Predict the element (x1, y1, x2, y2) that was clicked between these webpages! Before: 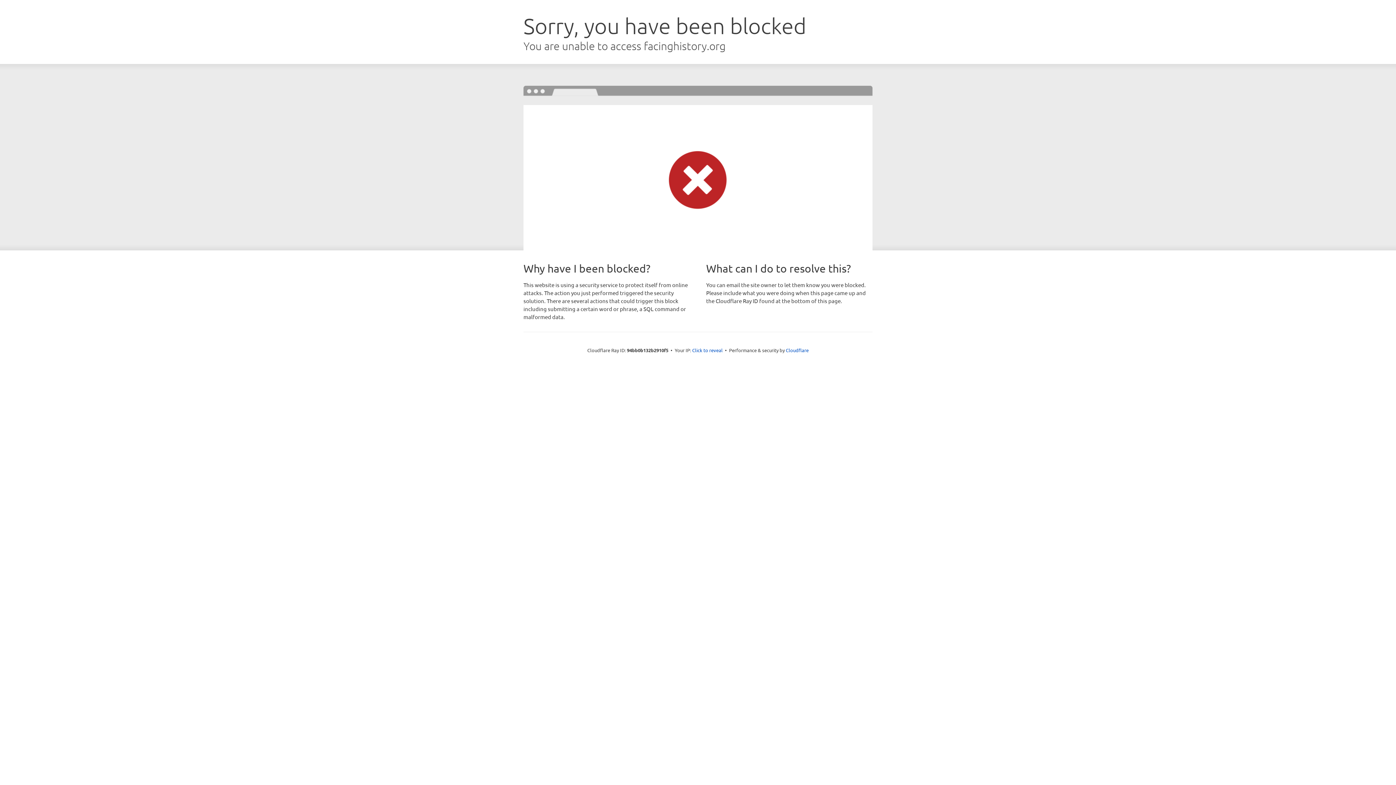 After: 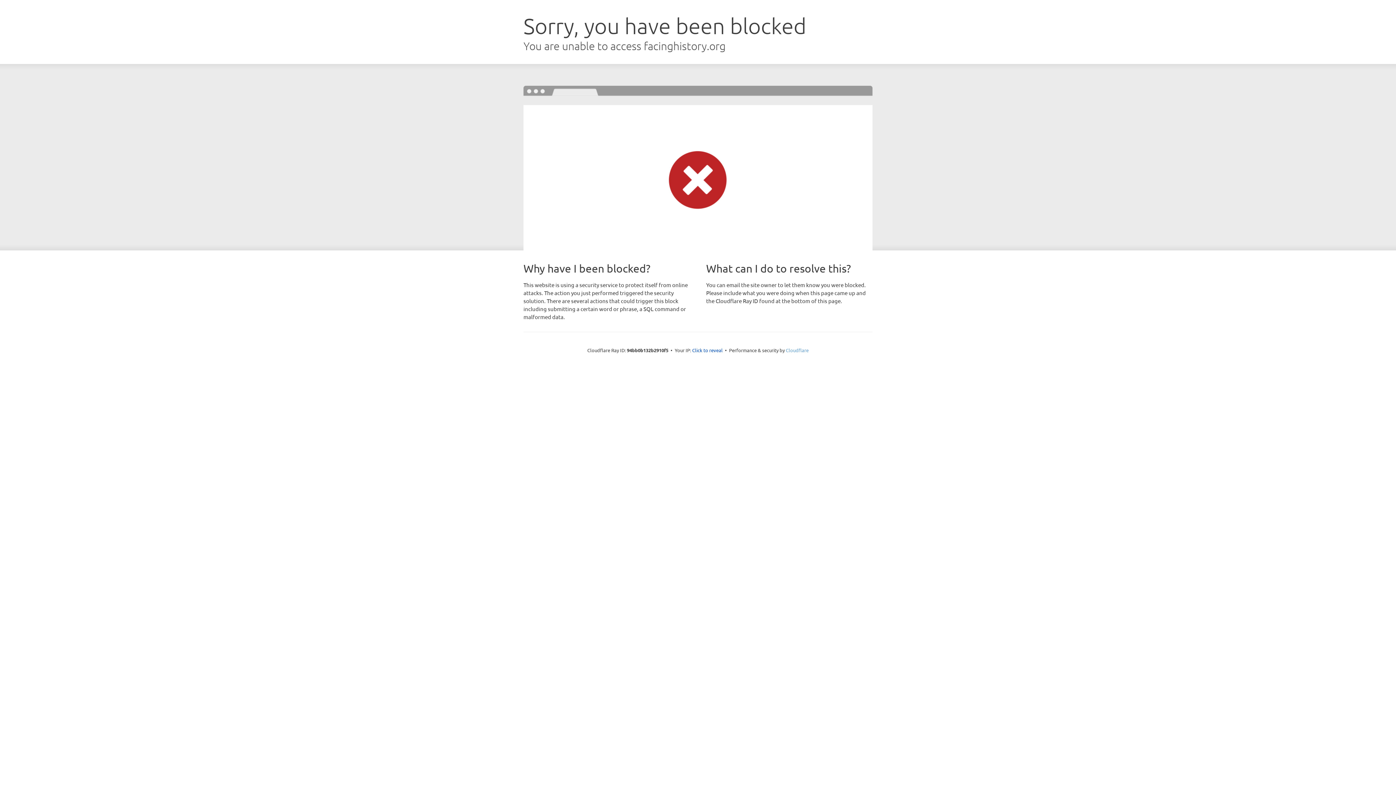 Action: label: Cloudflare bbox: (786, 347, 808, 353)